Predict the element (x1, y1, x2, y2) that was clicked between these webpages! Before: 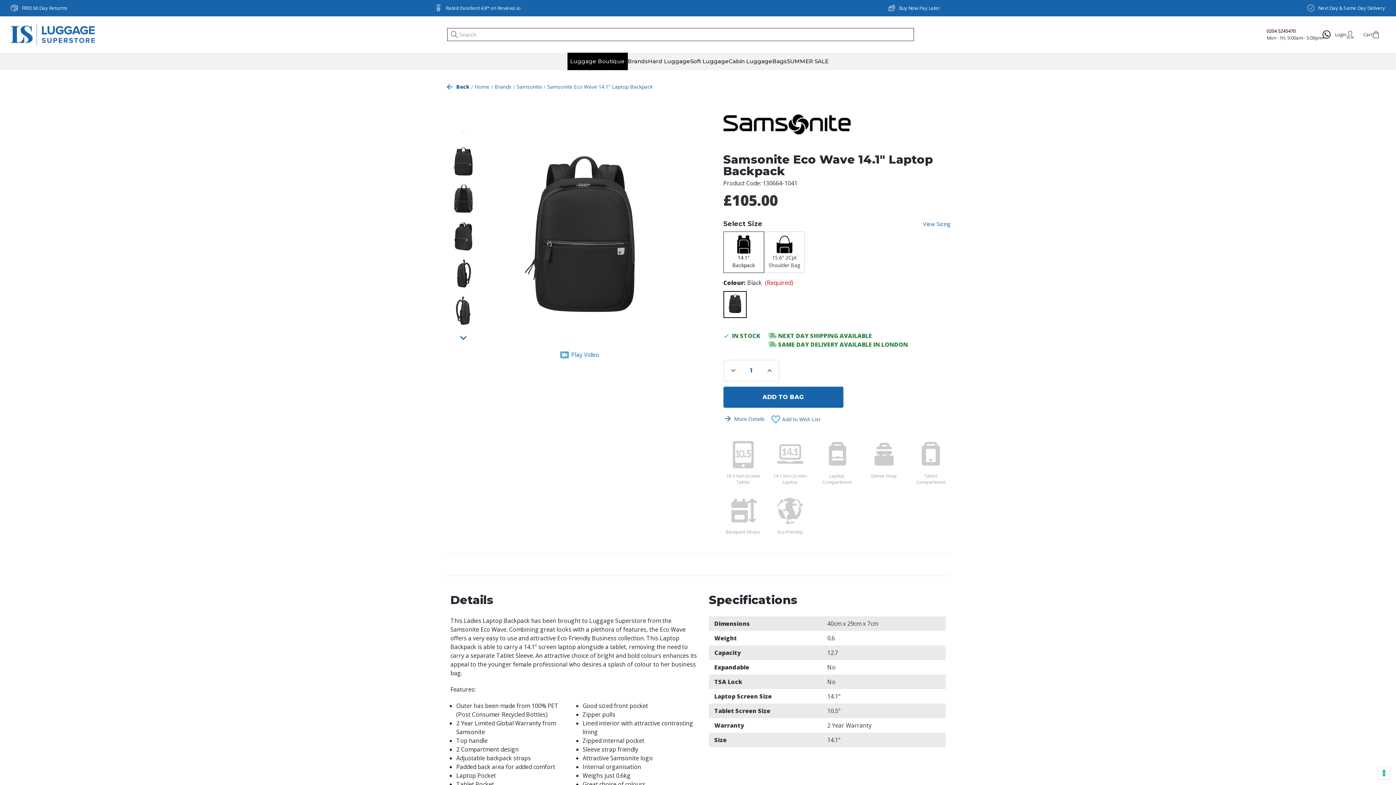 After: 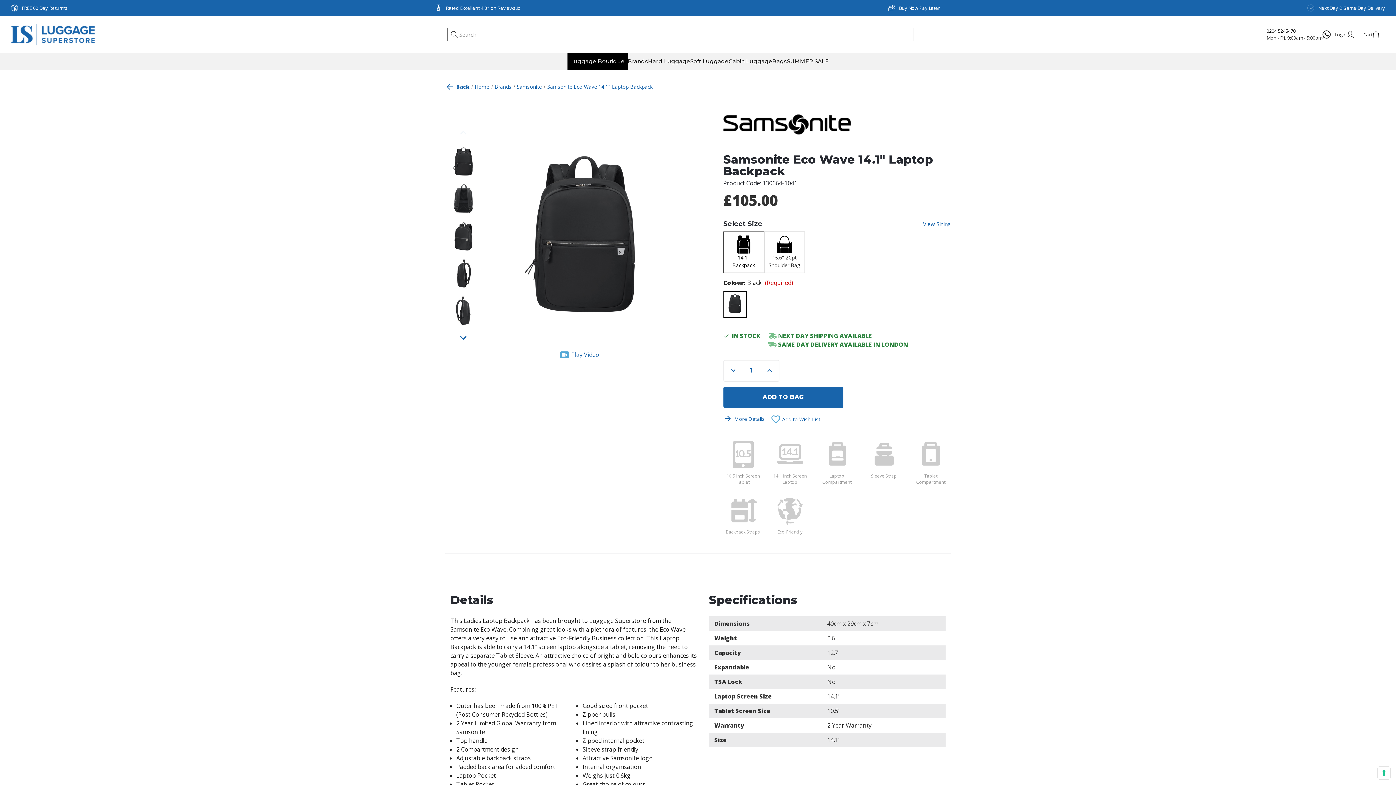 Action: bbox: (1266, 27, 1322, 34) label: 0204 5245470